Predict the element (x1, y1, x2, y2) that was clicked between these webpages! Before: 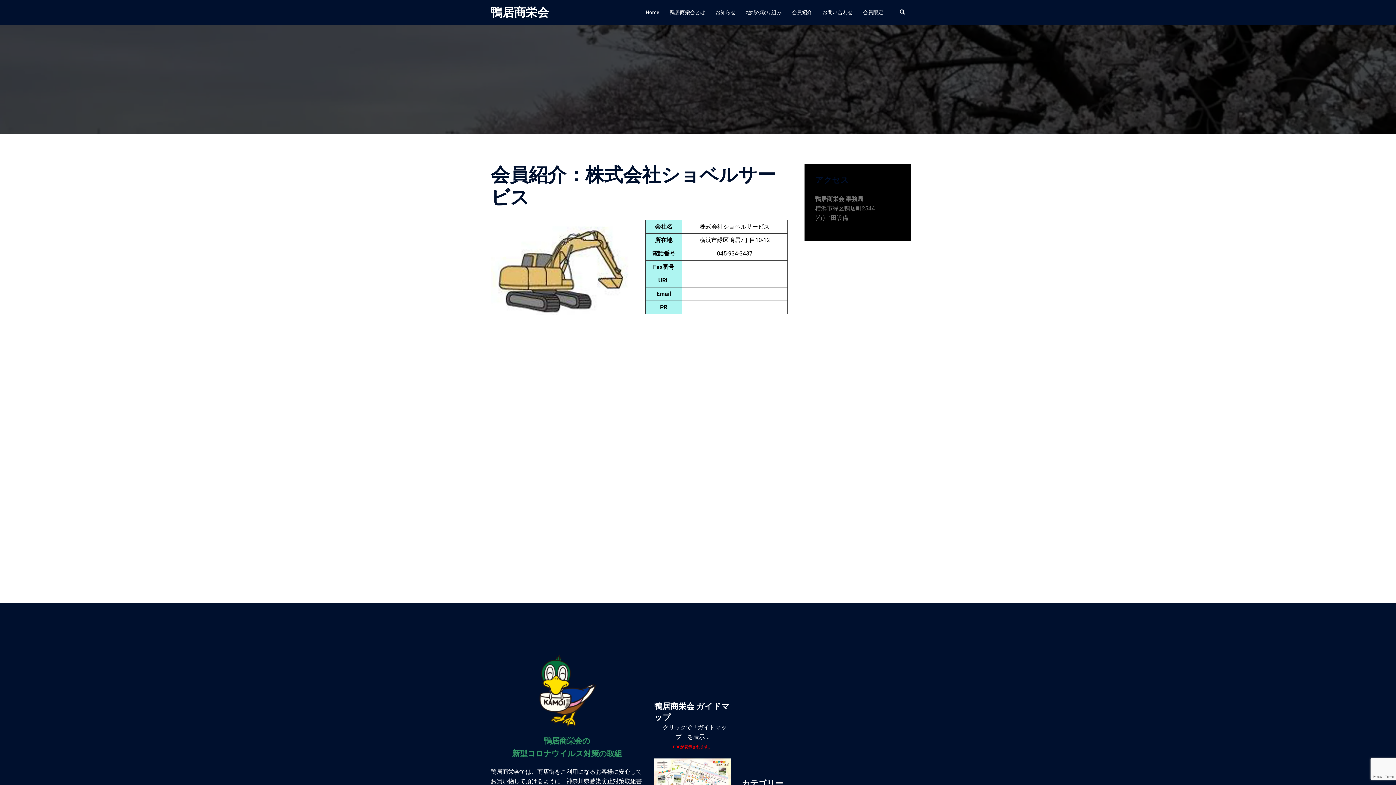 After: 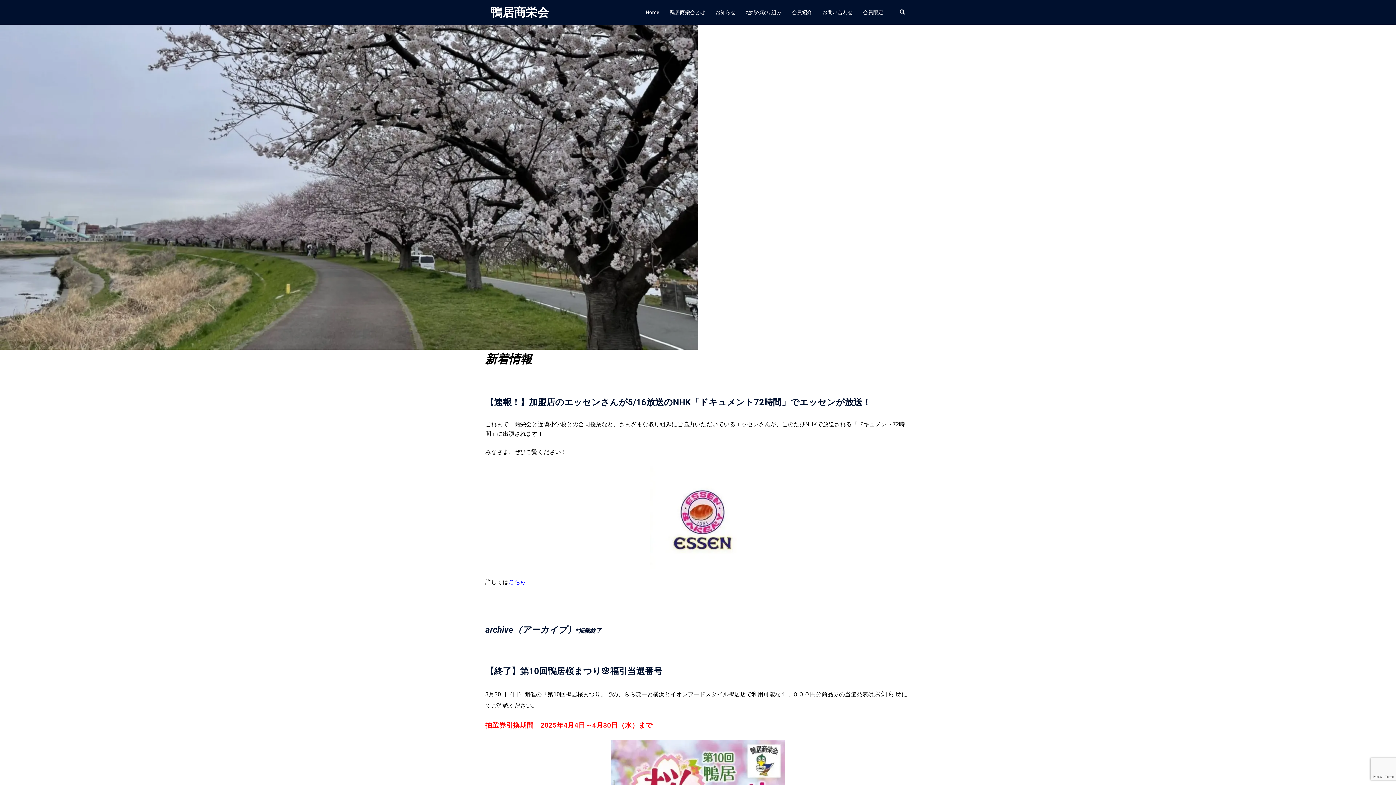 Action: label: Home bbox: (645, 8, 659, 16)